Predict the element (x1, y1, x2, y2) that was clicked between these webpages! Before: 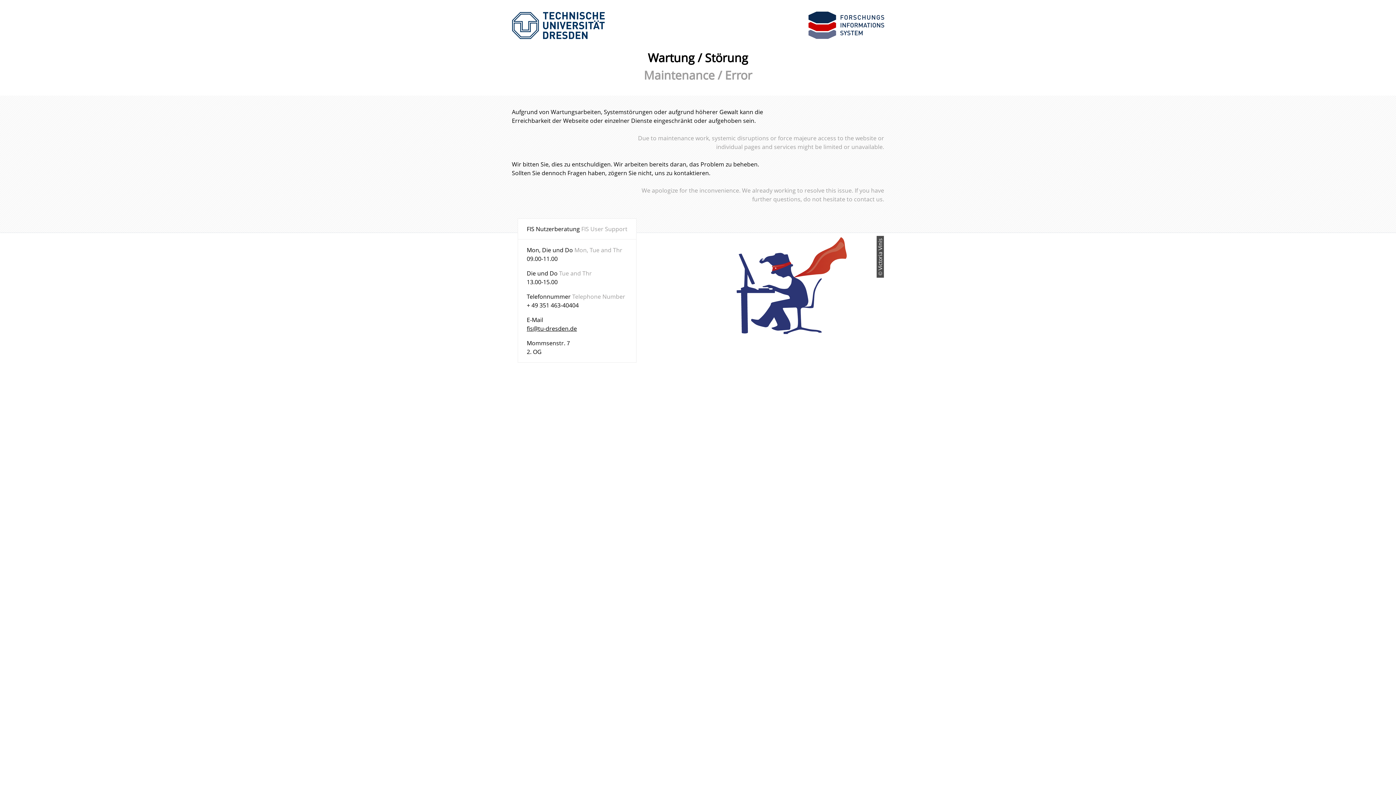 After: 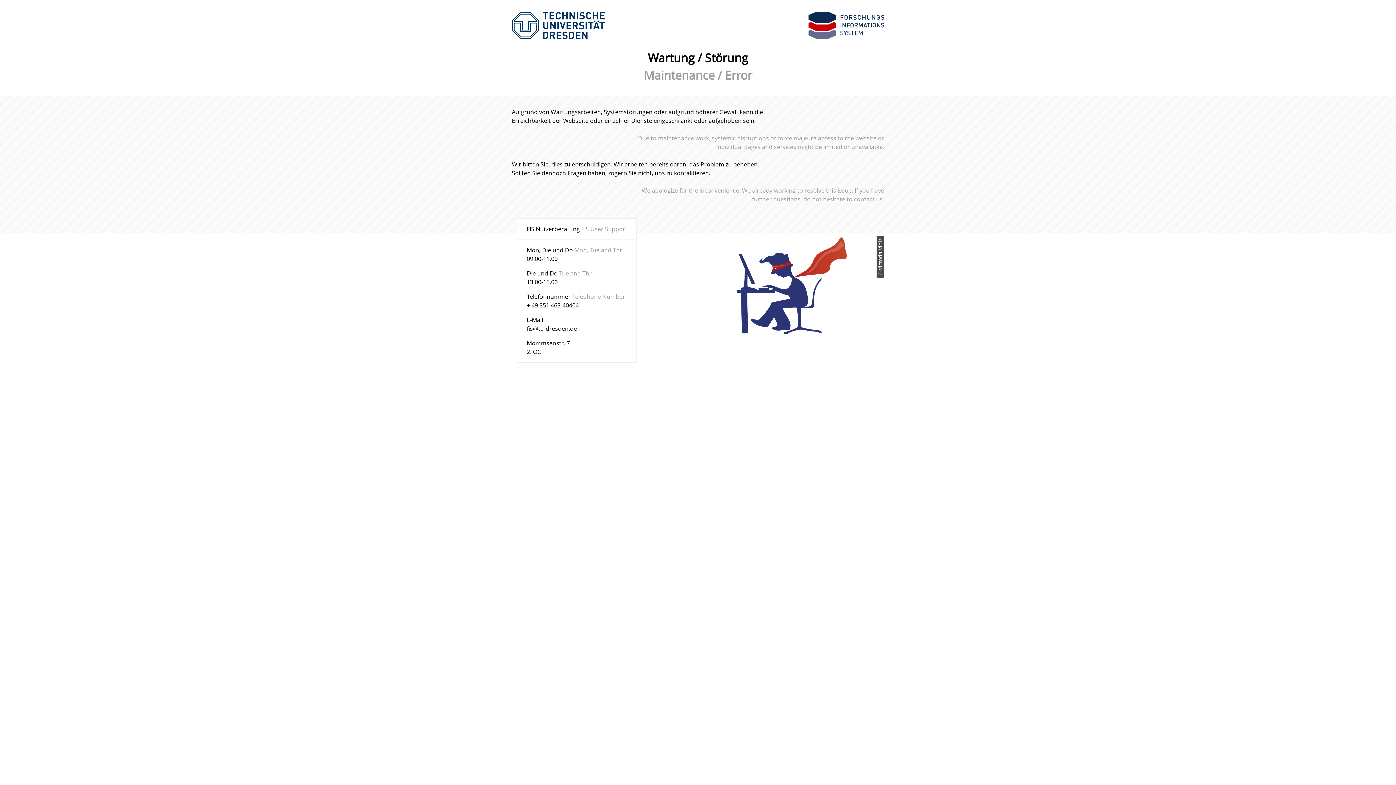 Action: label: fis@tu-dresden.de bbox: (526, 324, 577, 332)